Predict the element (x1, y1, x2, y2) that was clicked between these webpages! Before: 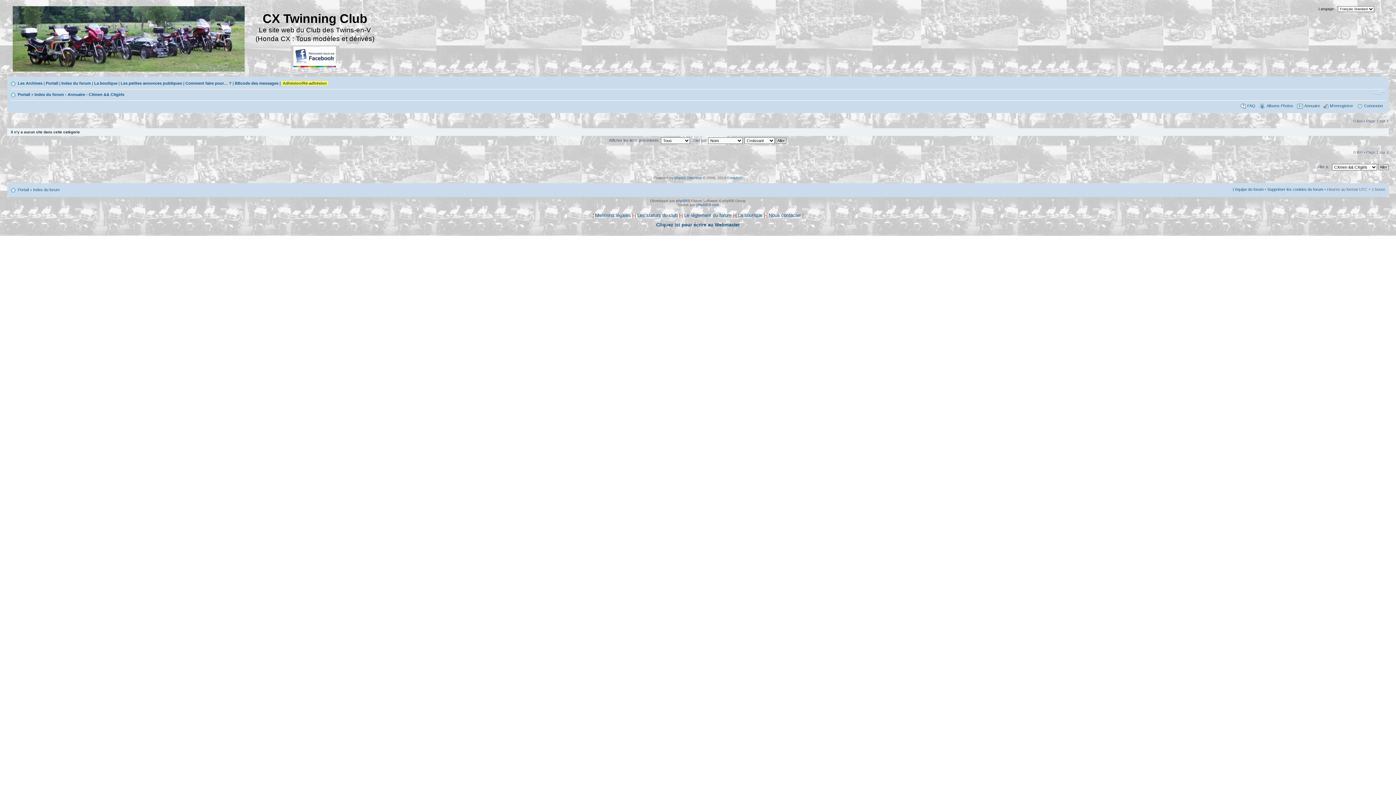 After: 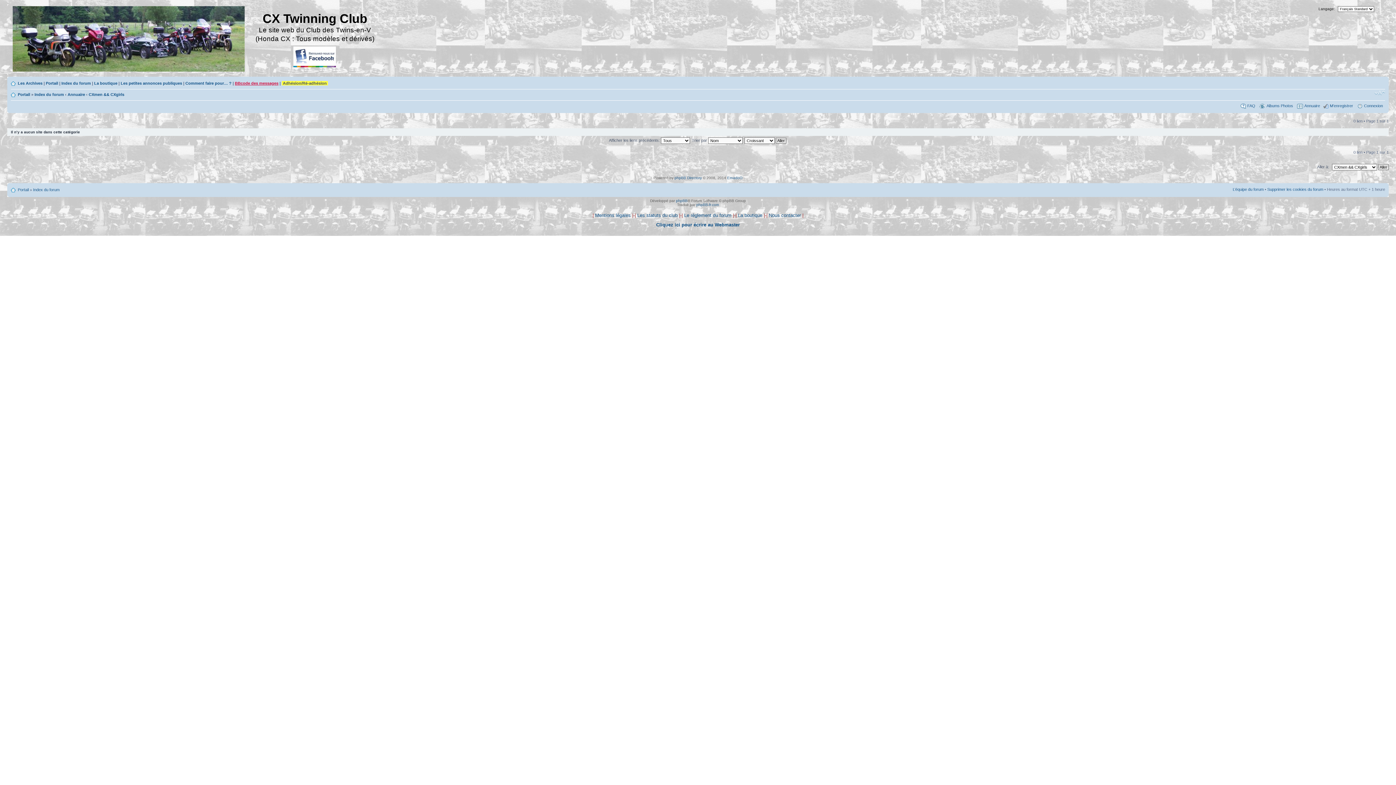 Action: label: BBcode des messages bbox: (234, 81, 278, 85)